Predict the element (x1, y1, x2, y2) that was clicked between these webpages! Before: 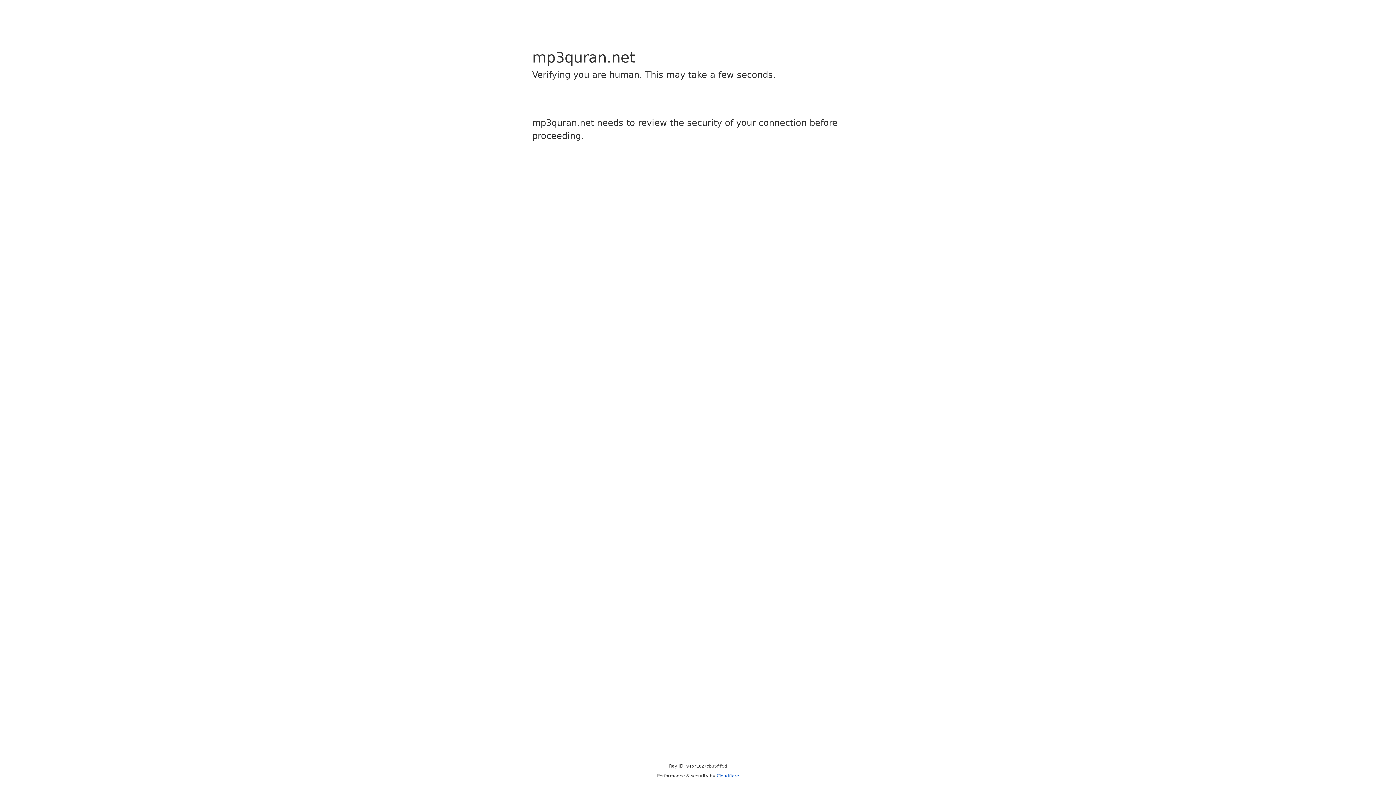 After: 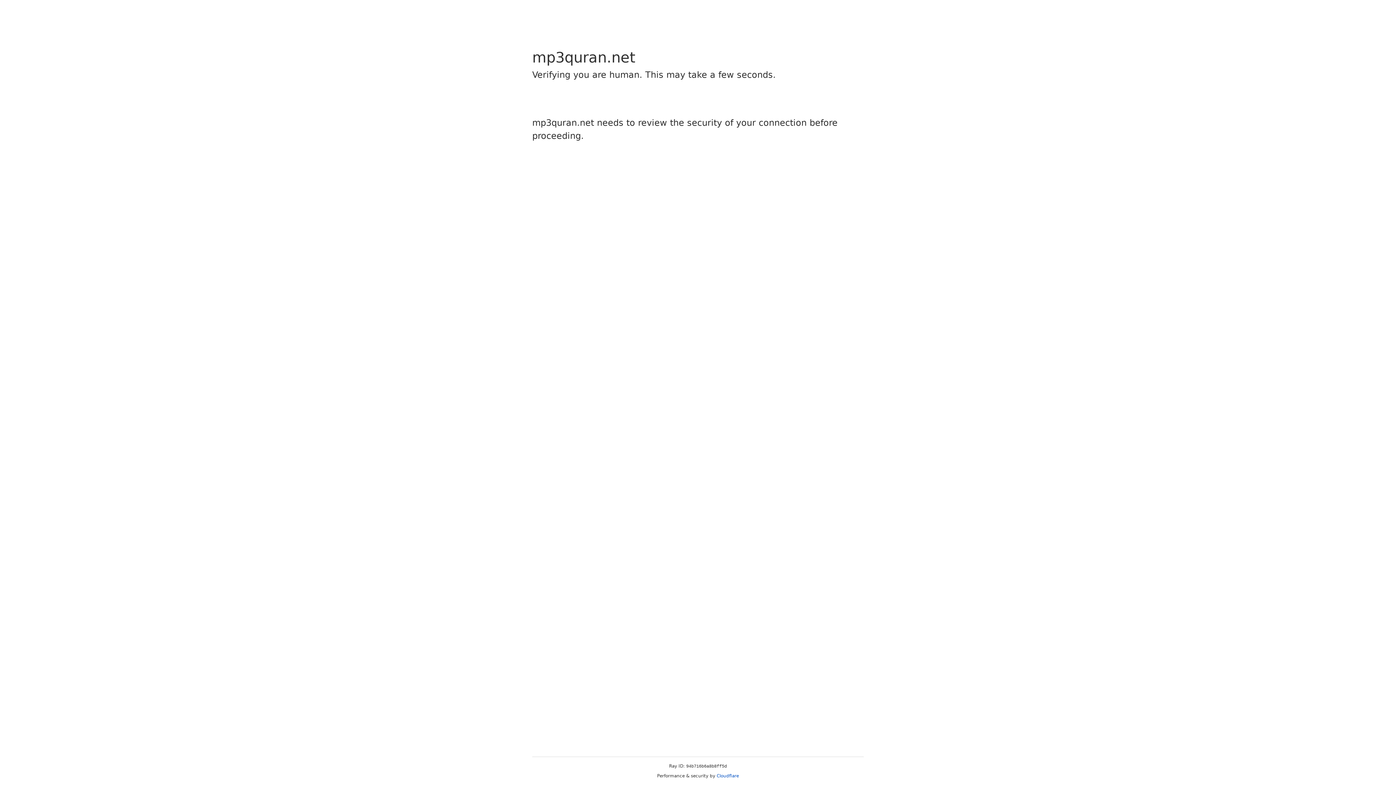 Action: bbox: (716, 773, 739, 778) label: Cloudflare